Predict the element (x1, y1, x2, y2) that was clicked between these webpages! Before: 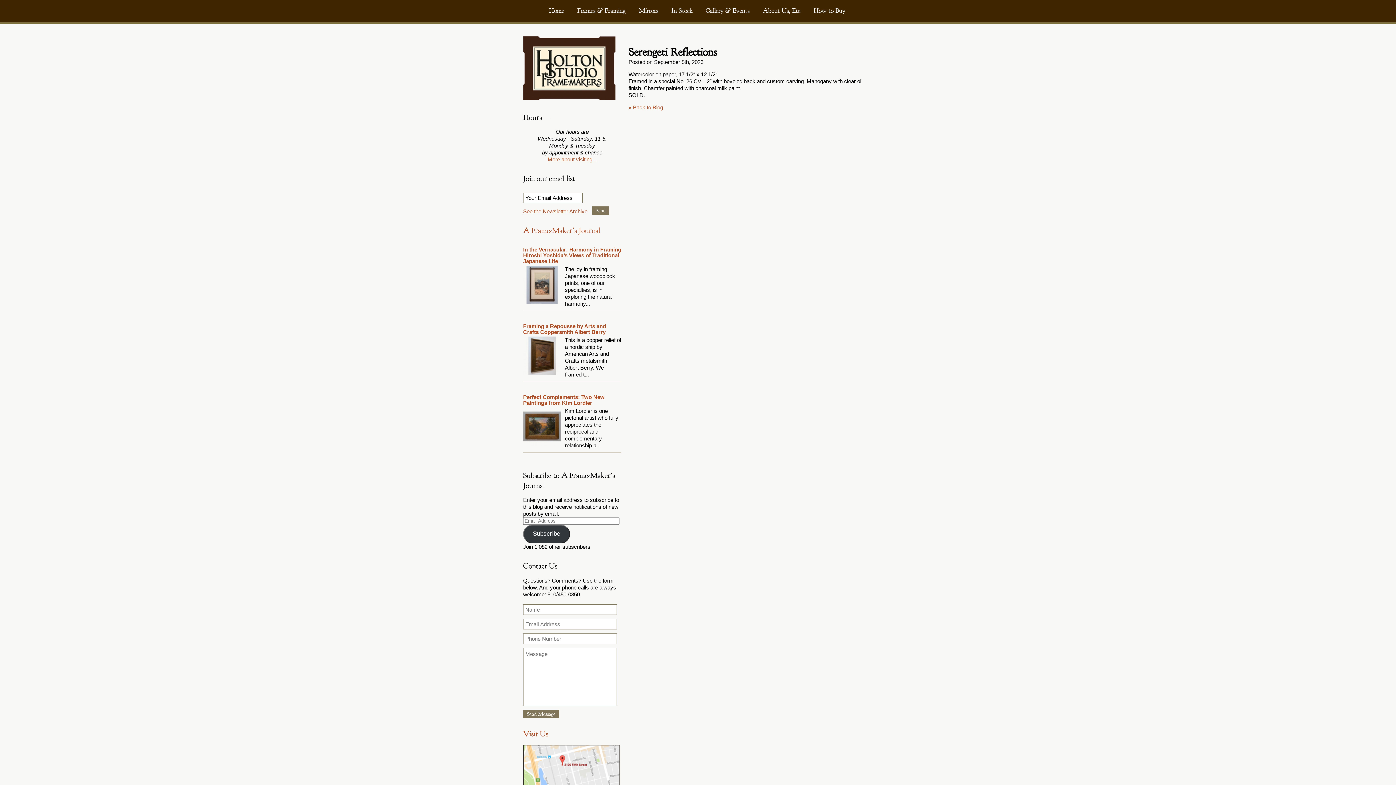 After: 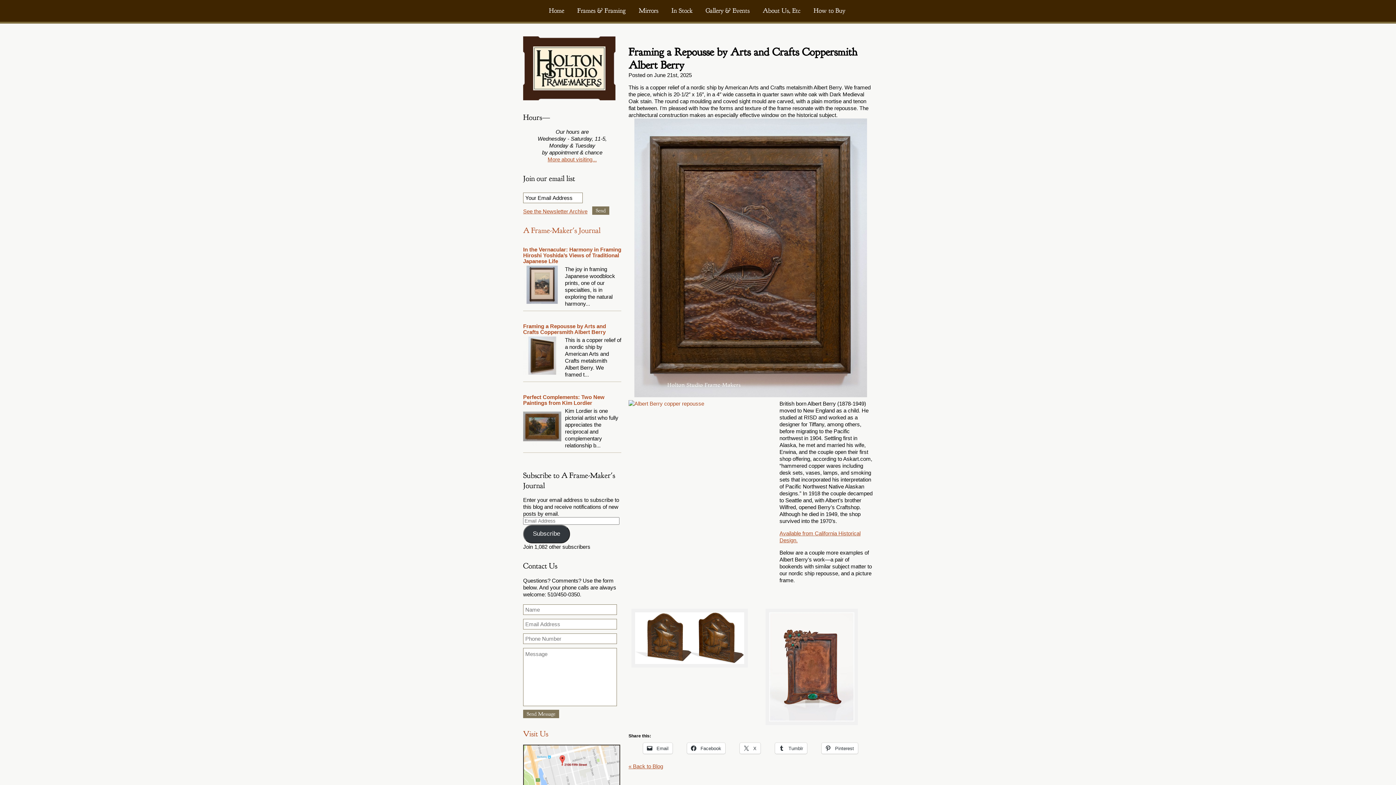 Action: bbox: (523, 323, 606, 335) label: Framing a Repousse by Arts and Crafts Coppersmith Albert Berry